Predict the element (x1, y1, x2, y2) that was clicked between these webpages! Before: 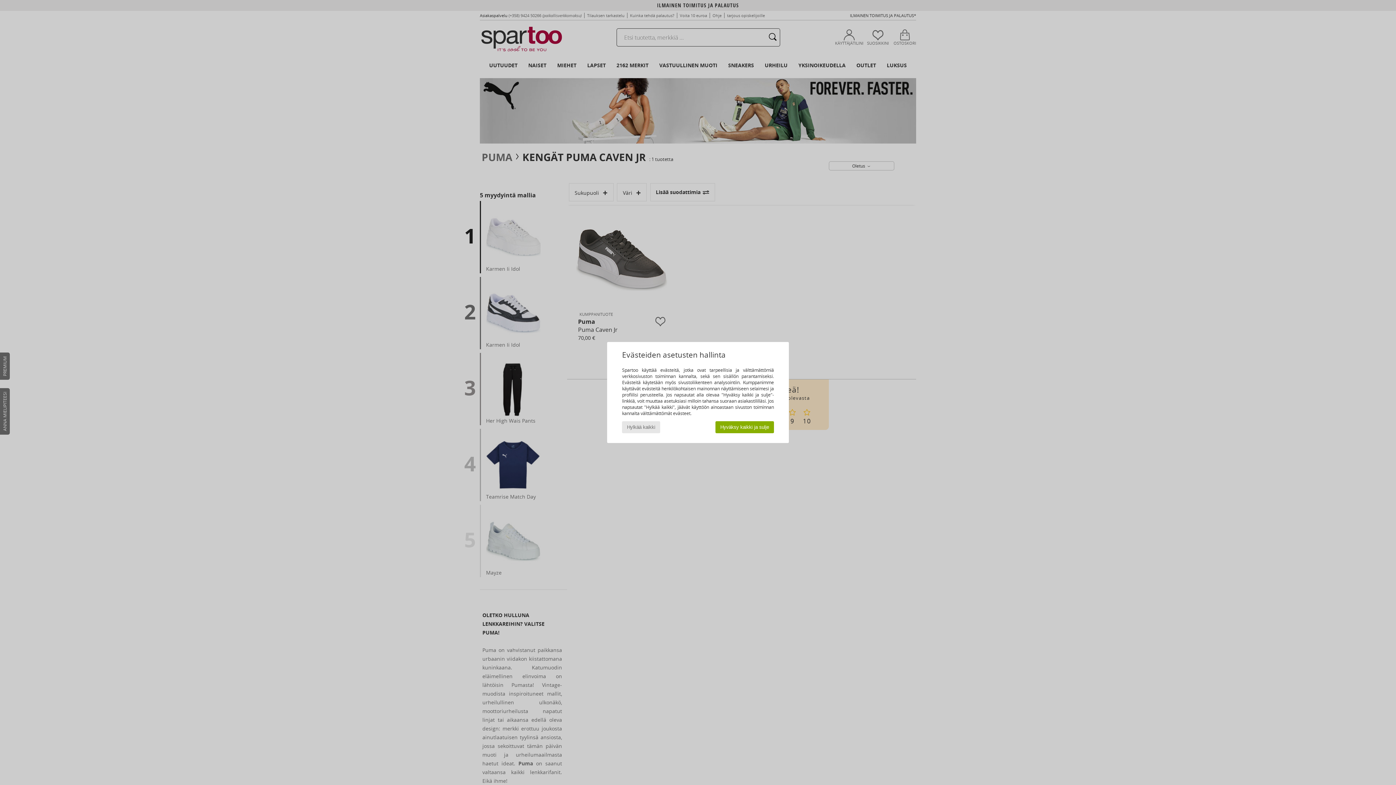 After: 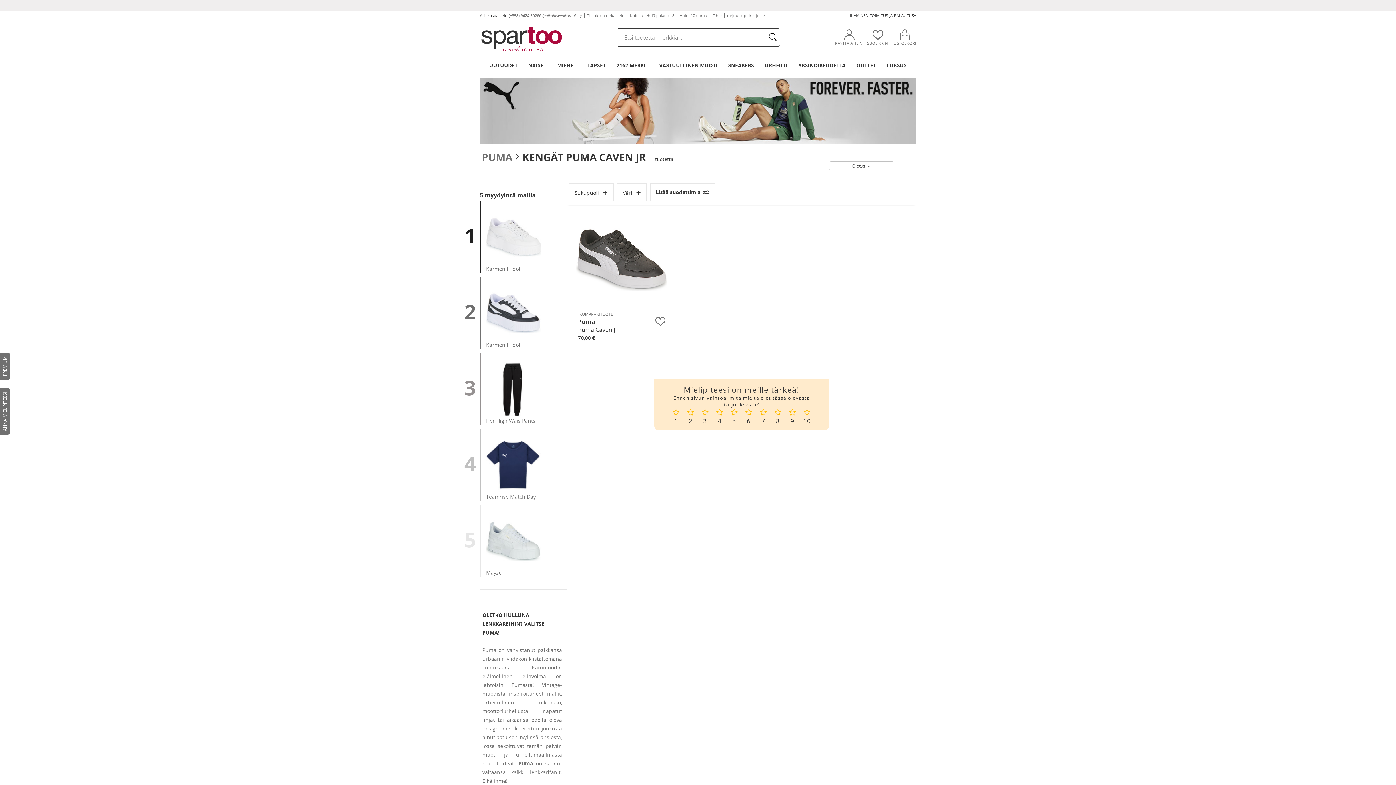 Action: bbox: (622, 421, 660, 433) label: Hylkää kaikki